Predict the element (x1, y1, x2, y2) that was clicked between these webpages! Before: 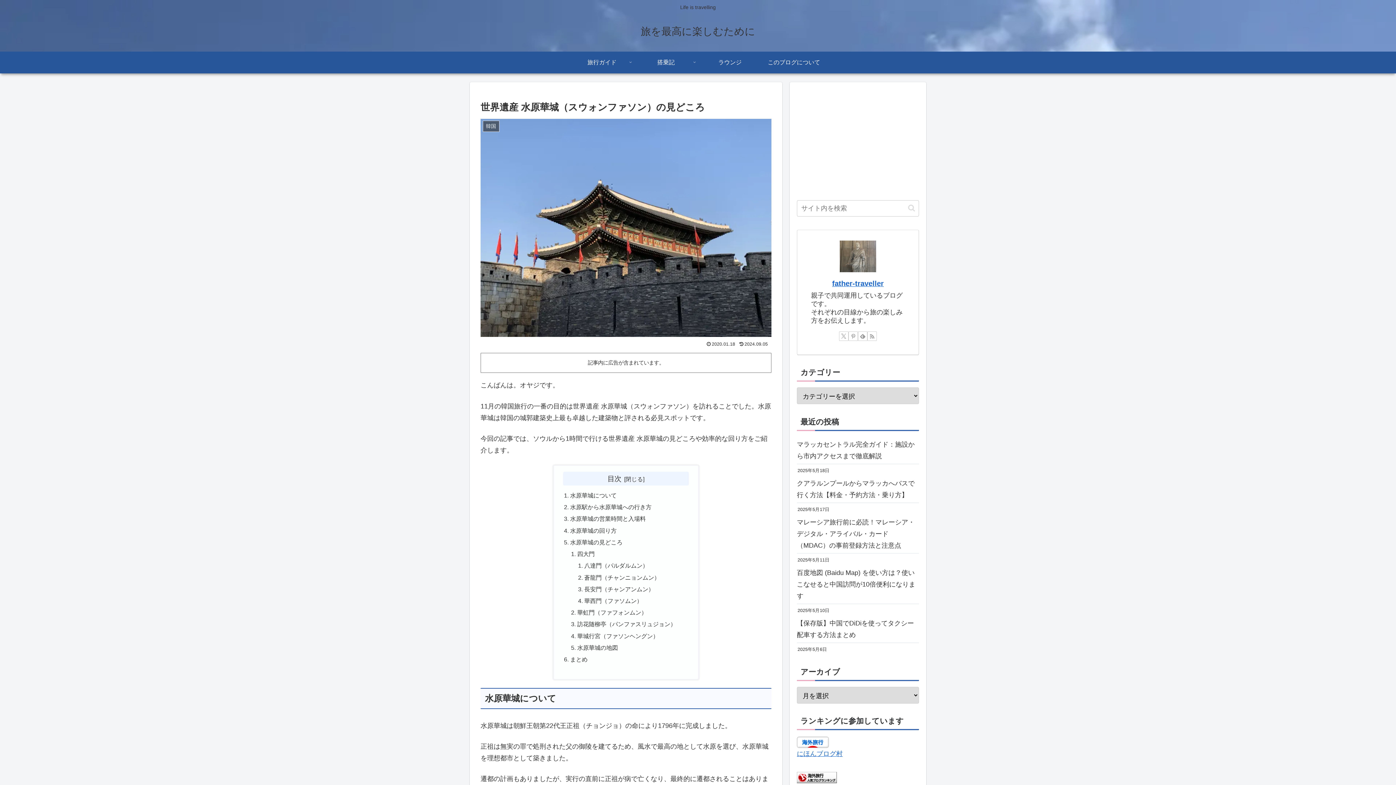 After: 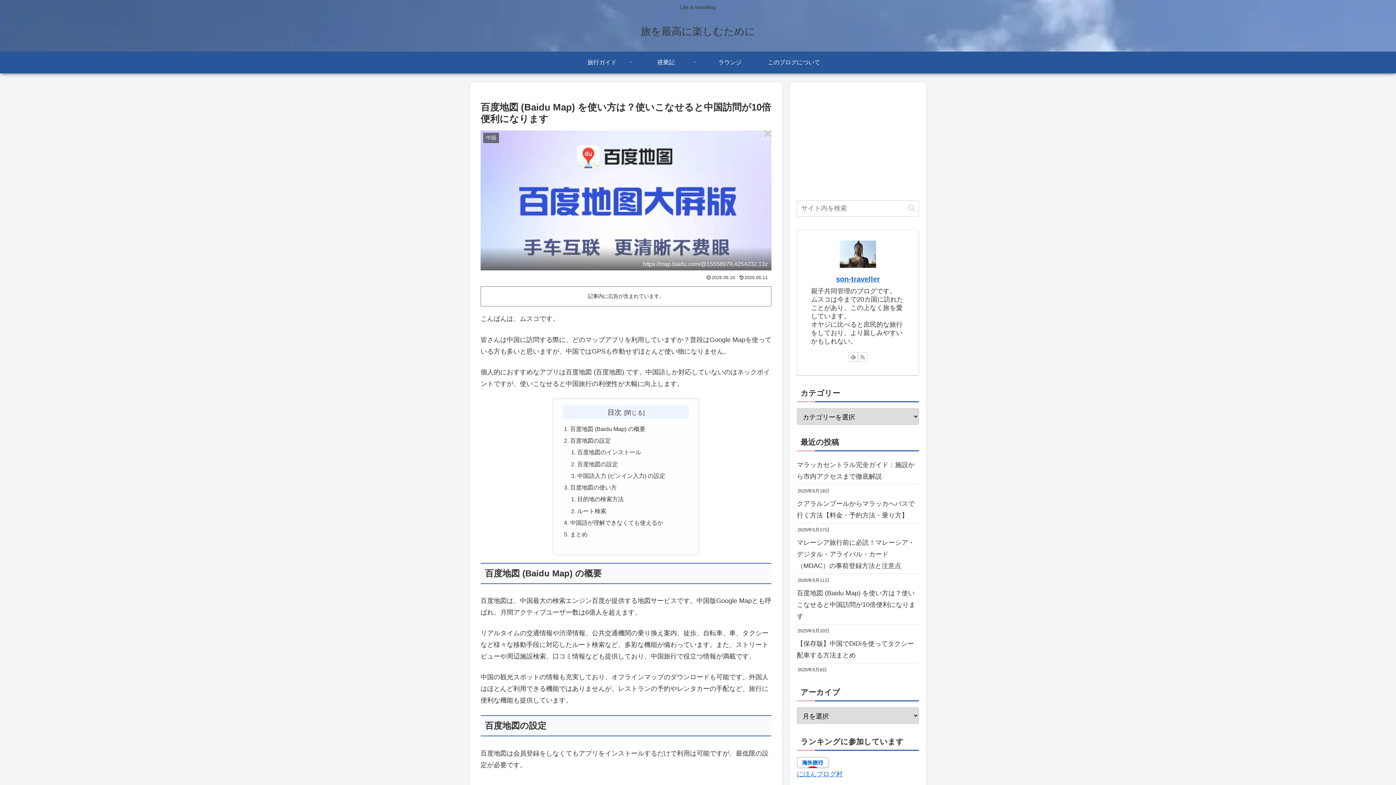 Action: label: 百度地図 (Baidu Map) を使い方は？使いこなせると中国訪問が10倍便利になります bbox: (797, 565, 919, 604)